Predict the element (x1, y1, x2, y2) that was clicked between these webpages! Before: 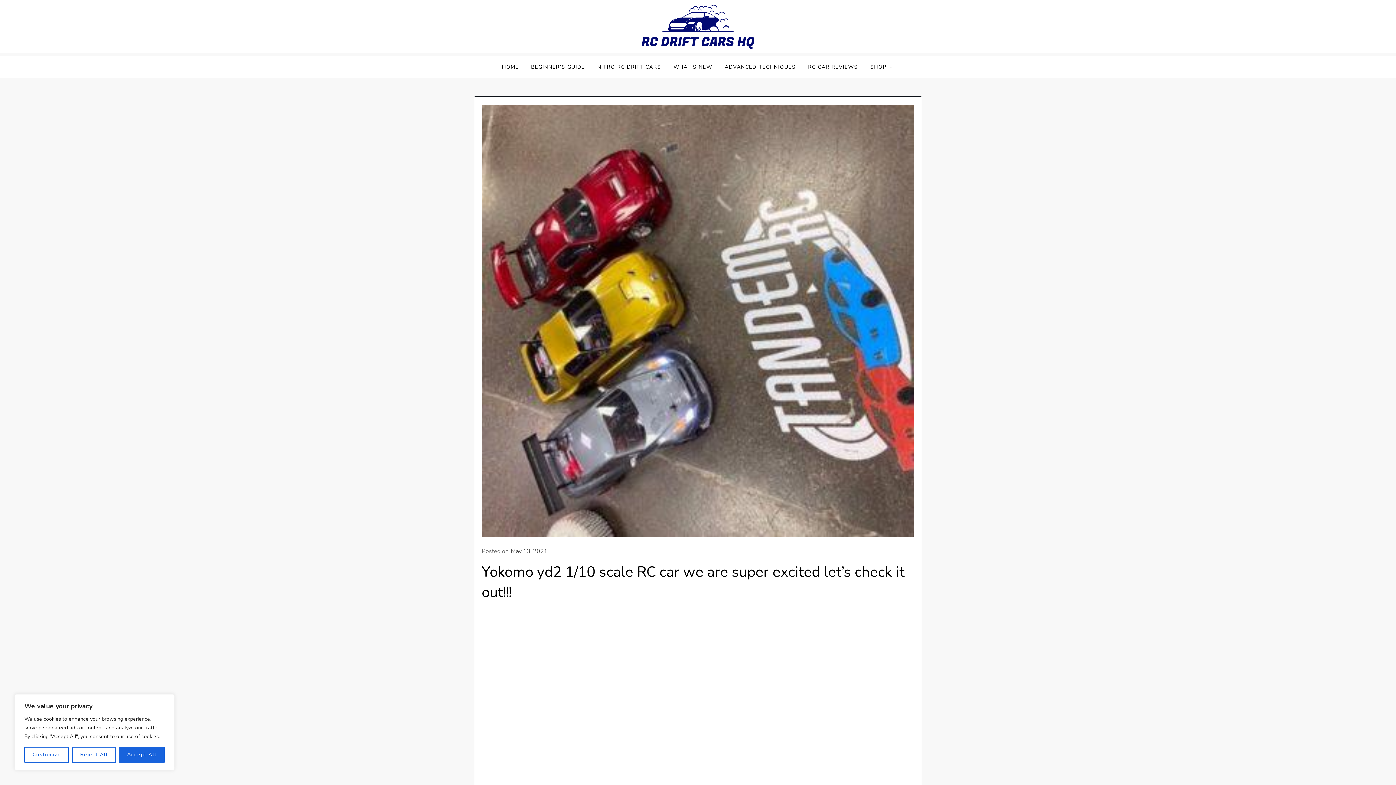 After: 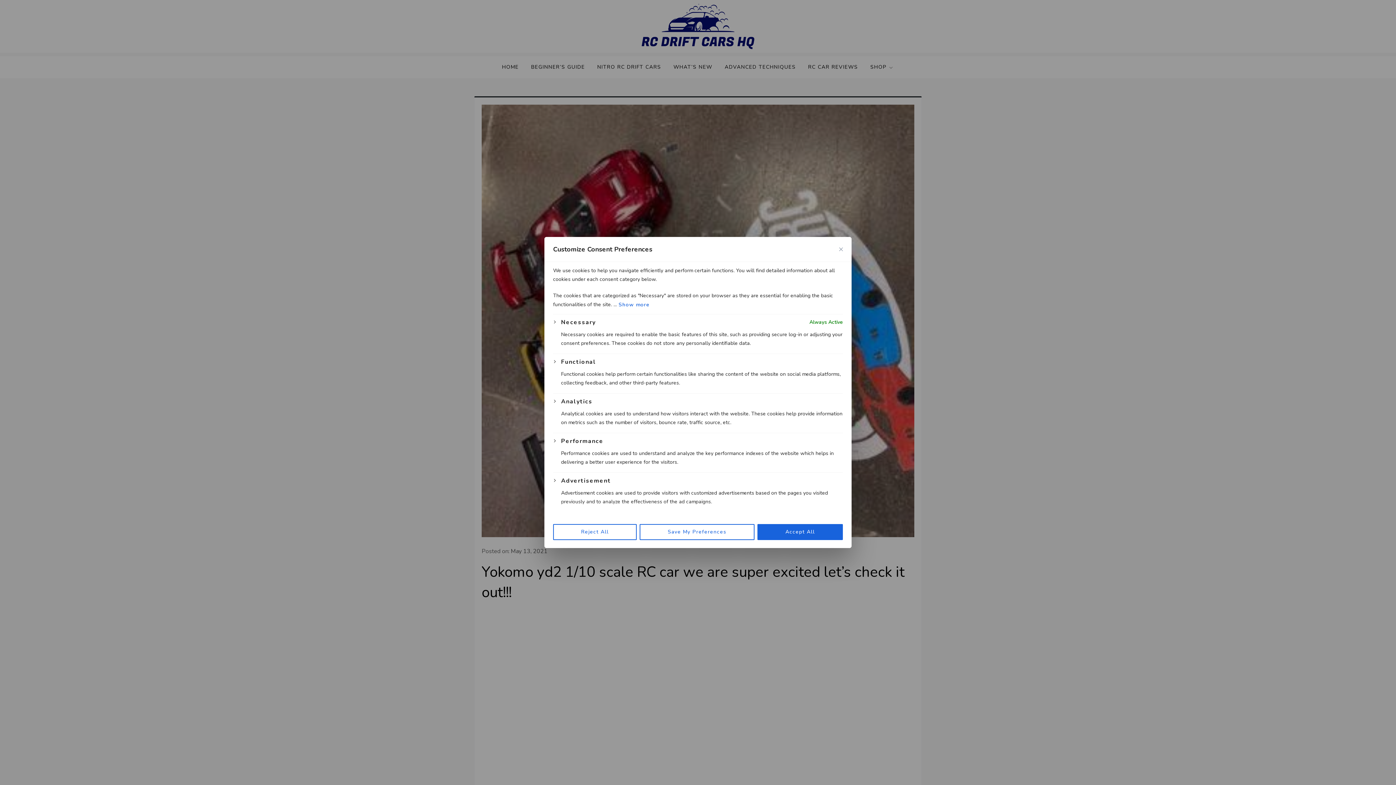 Action: label: Customize bbox: (24, 747, 69, 763)